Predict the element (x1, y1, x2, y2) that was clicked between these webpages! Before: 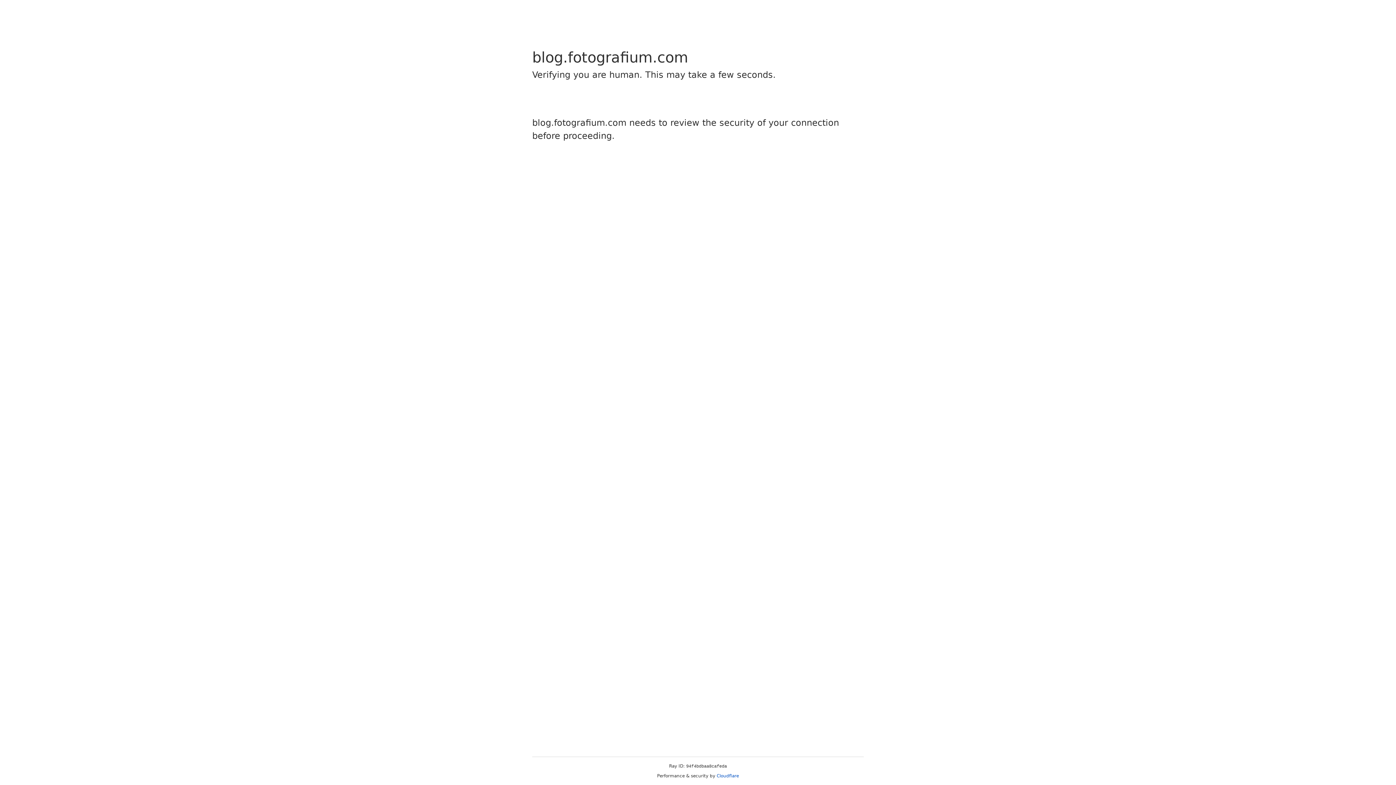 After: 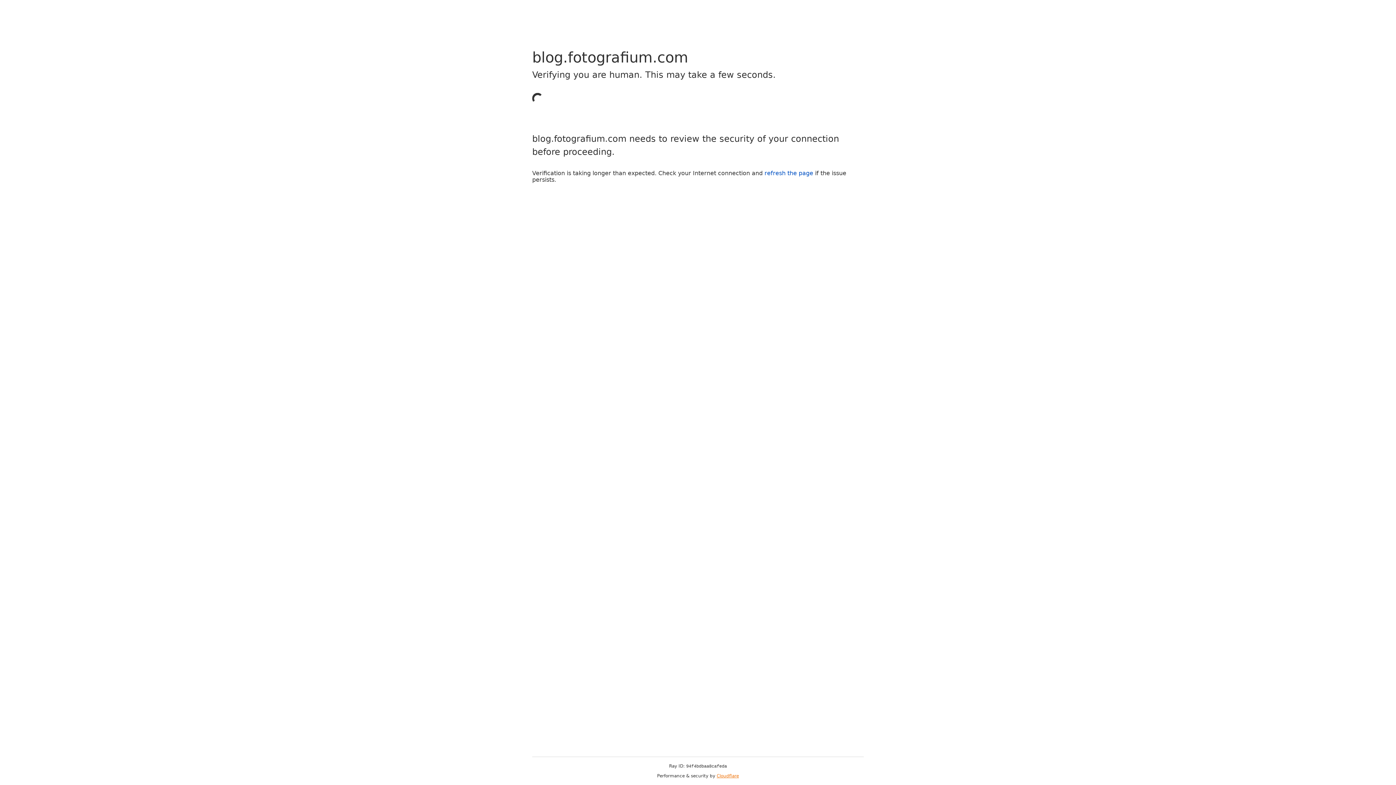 Action: label: Cloudflare bbox: (716, 773, 739, 778)